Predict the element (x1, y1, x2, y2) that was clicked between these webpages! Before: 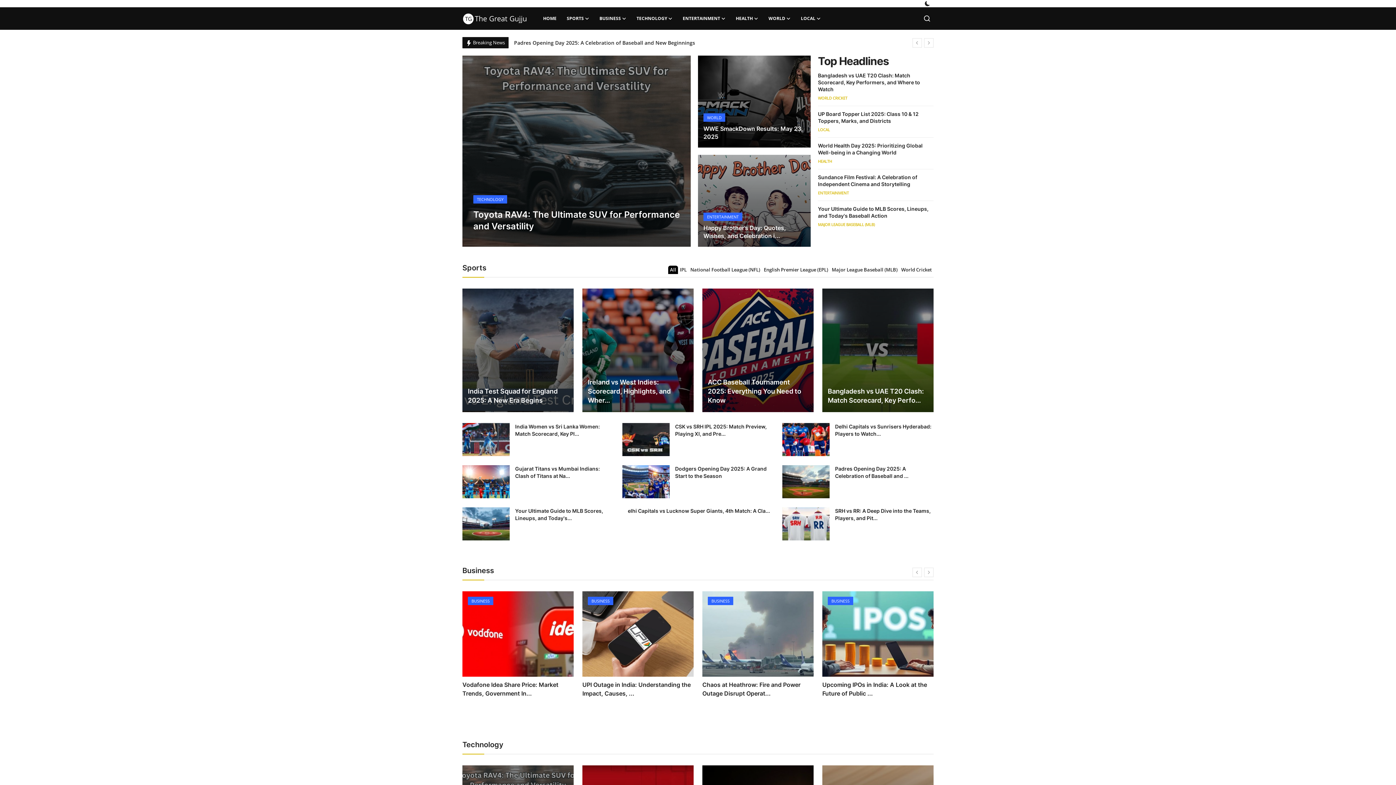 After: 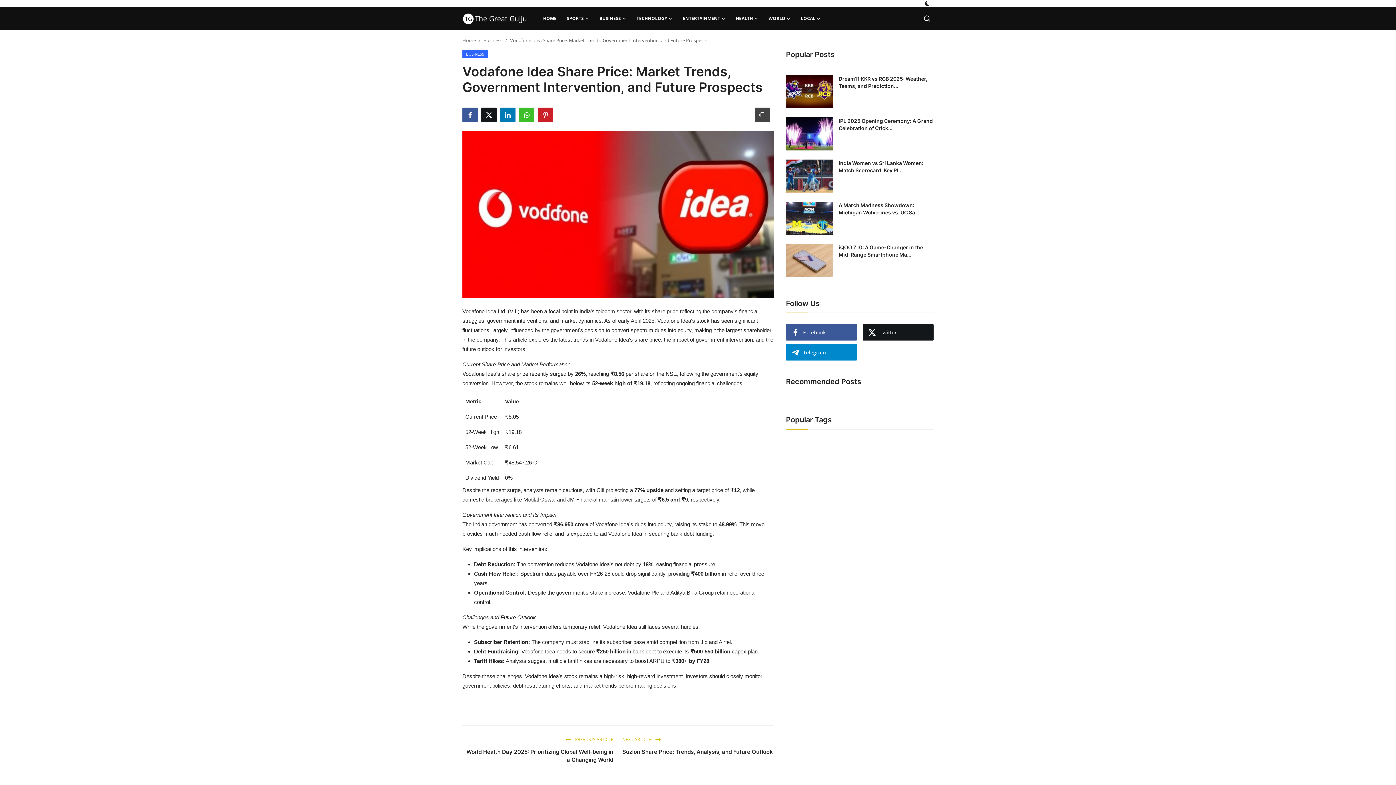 Action: bbox: (822, 591, 933, 676)